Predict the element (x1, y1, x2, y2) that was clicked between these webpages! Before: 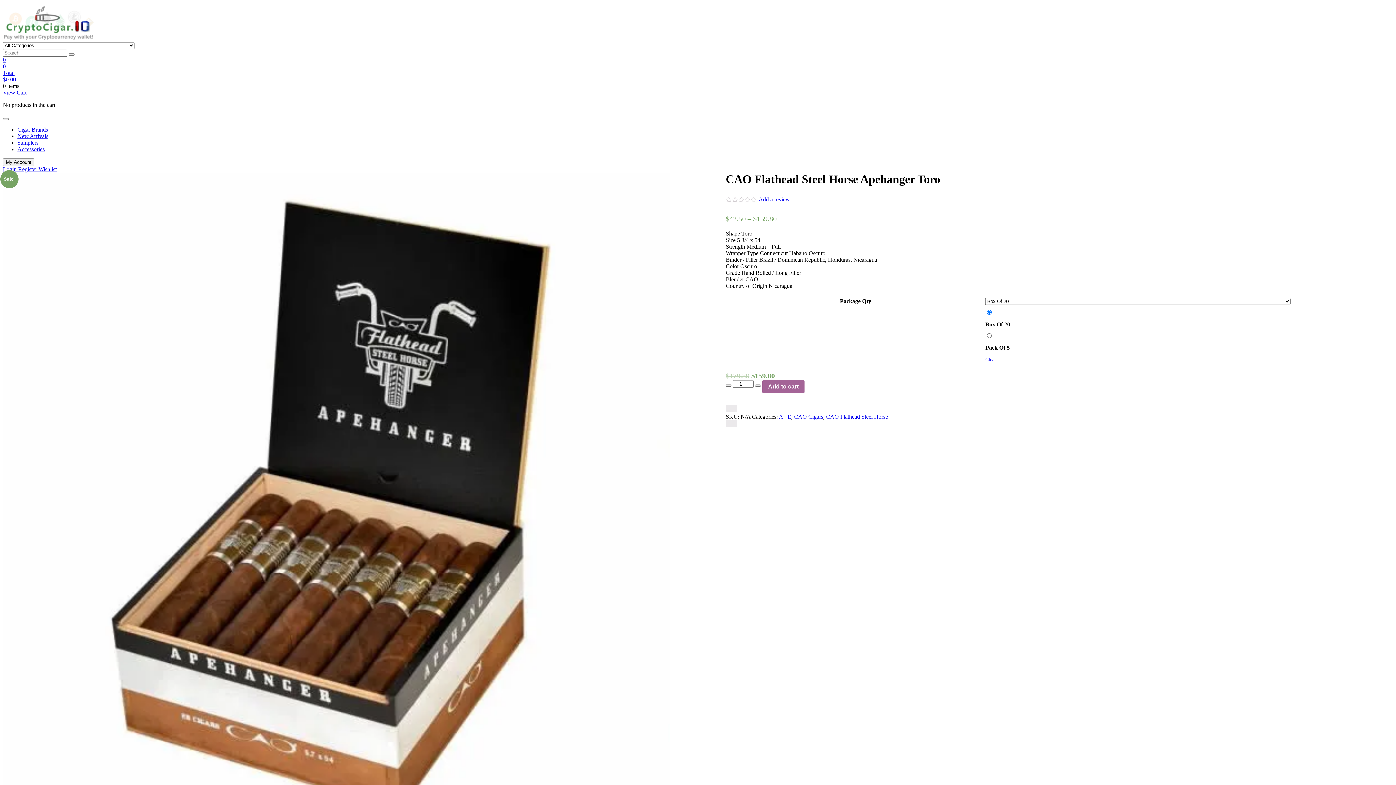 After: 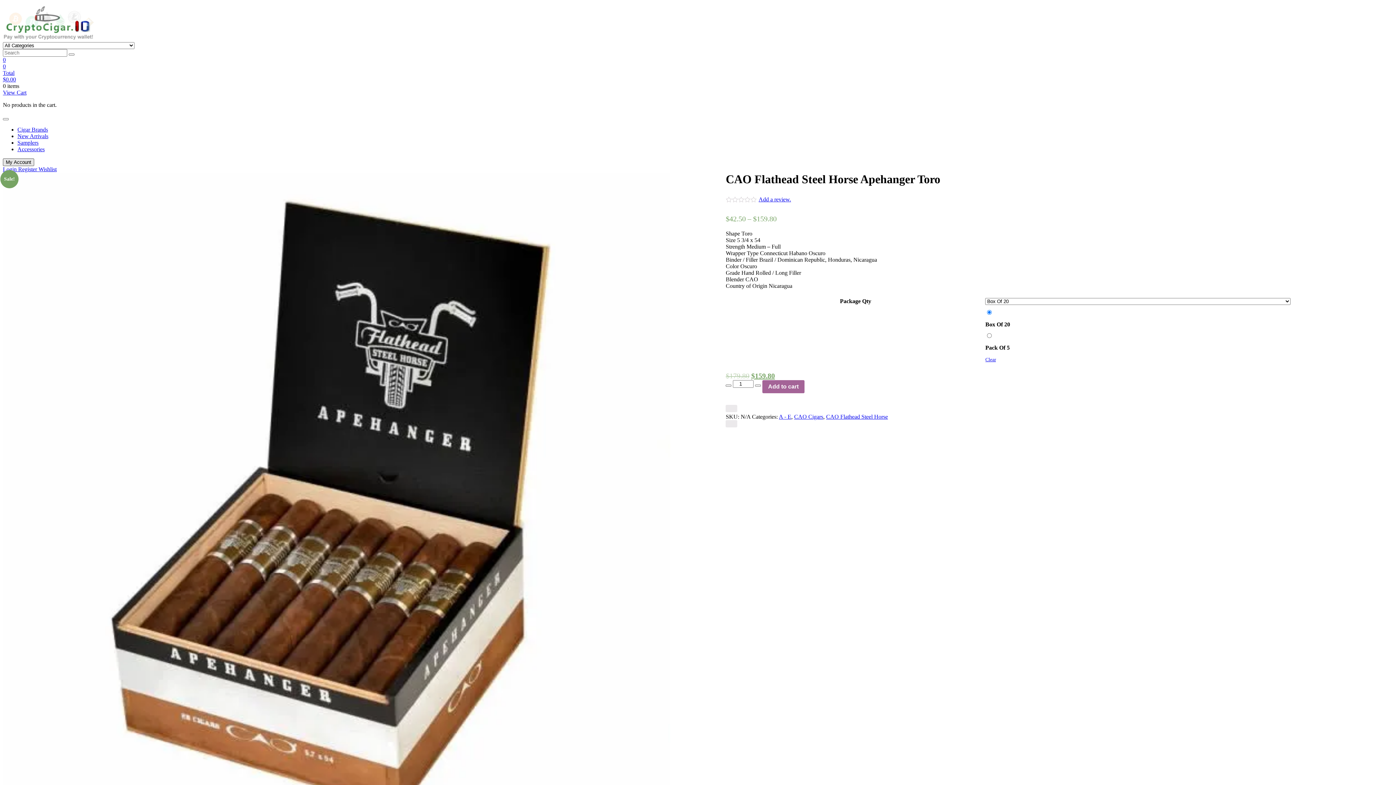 Action: bbox: (2, 158, 34, 166) label: My Account